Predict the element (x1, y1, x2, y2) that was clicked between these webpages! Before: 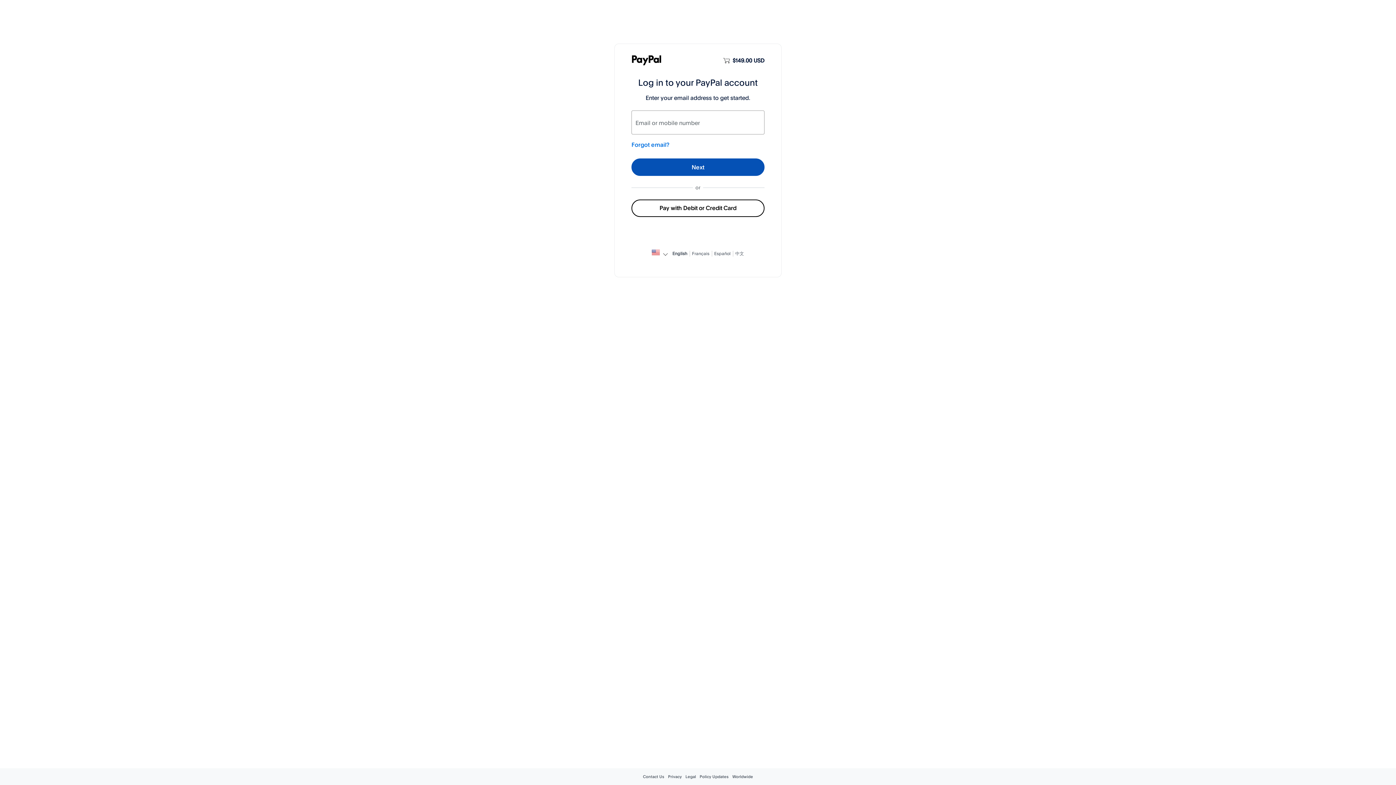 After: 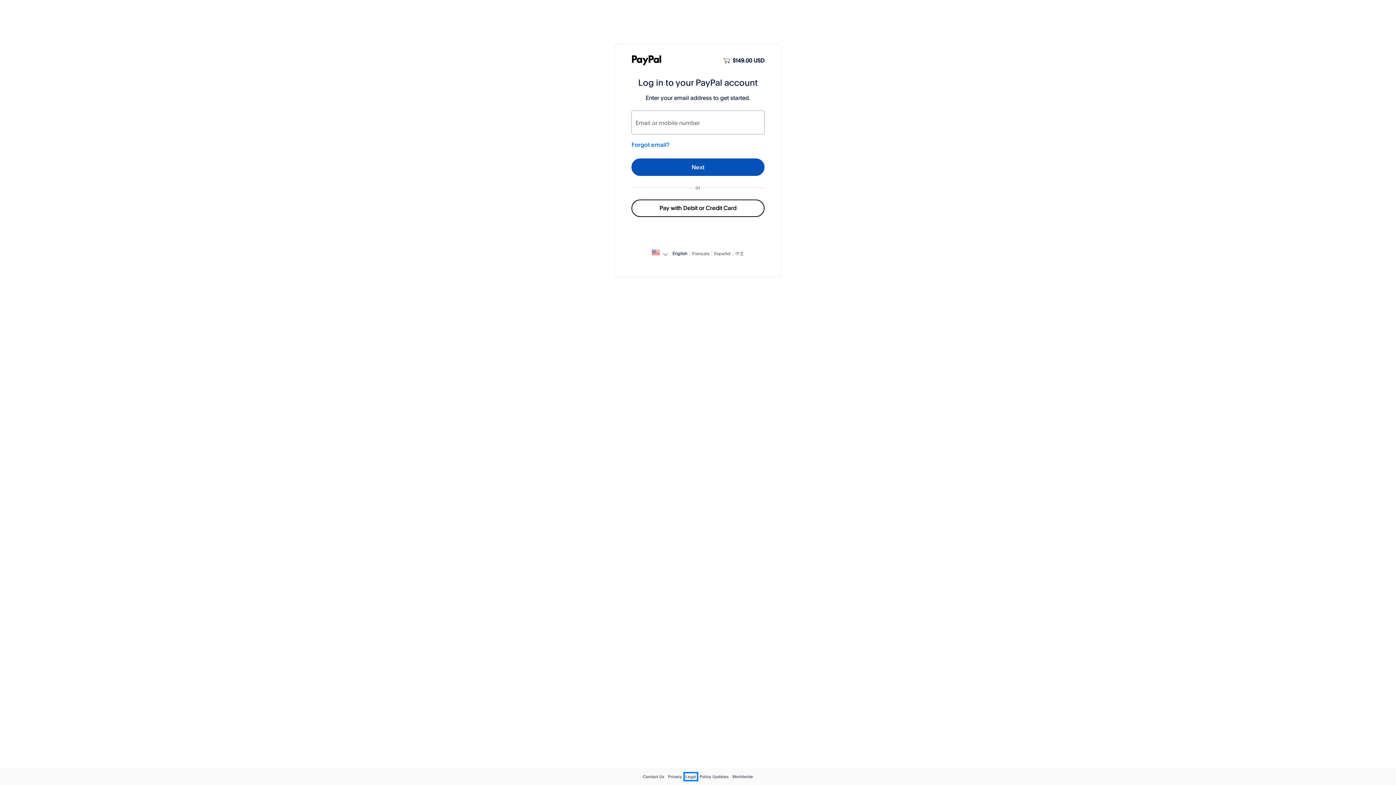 Action: label: Legal bbox: (685, 774, 696, 779)